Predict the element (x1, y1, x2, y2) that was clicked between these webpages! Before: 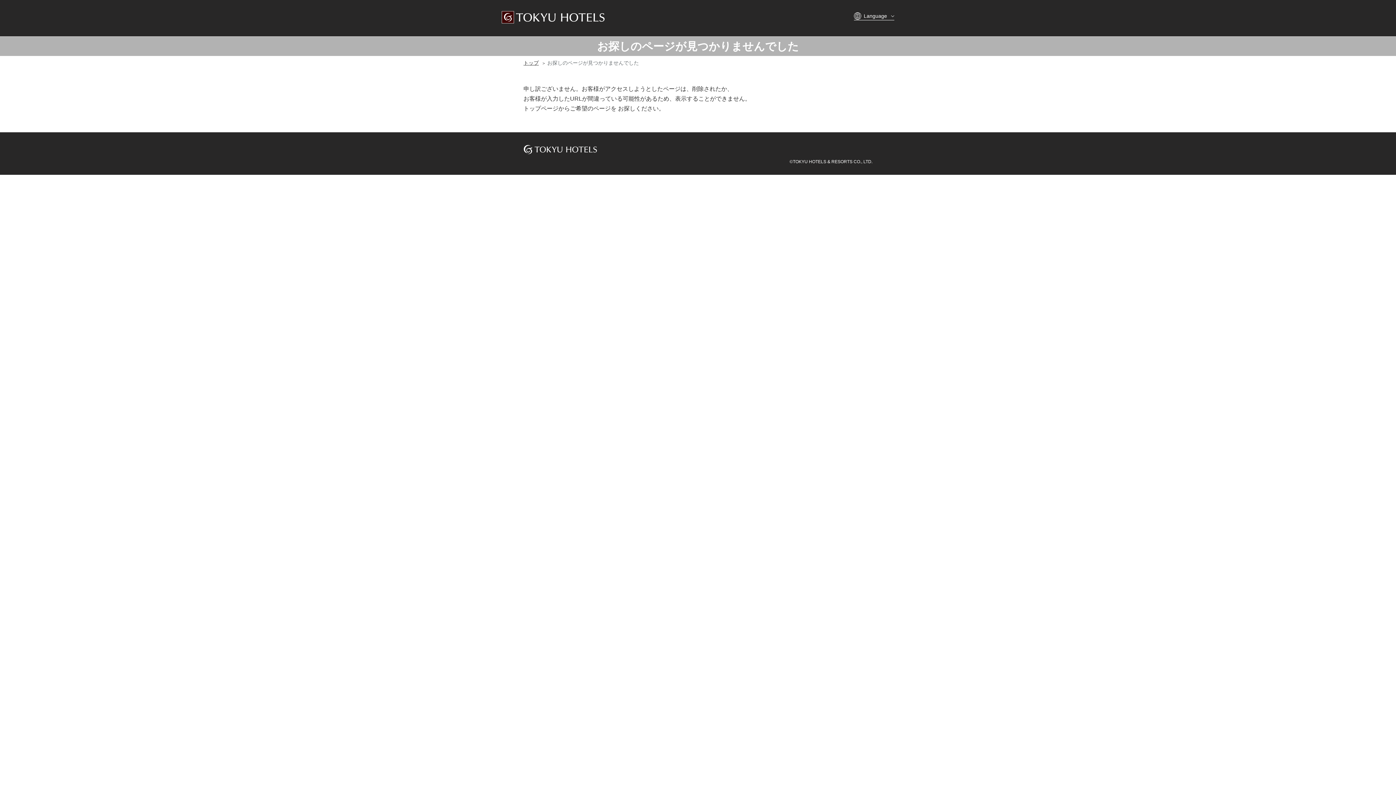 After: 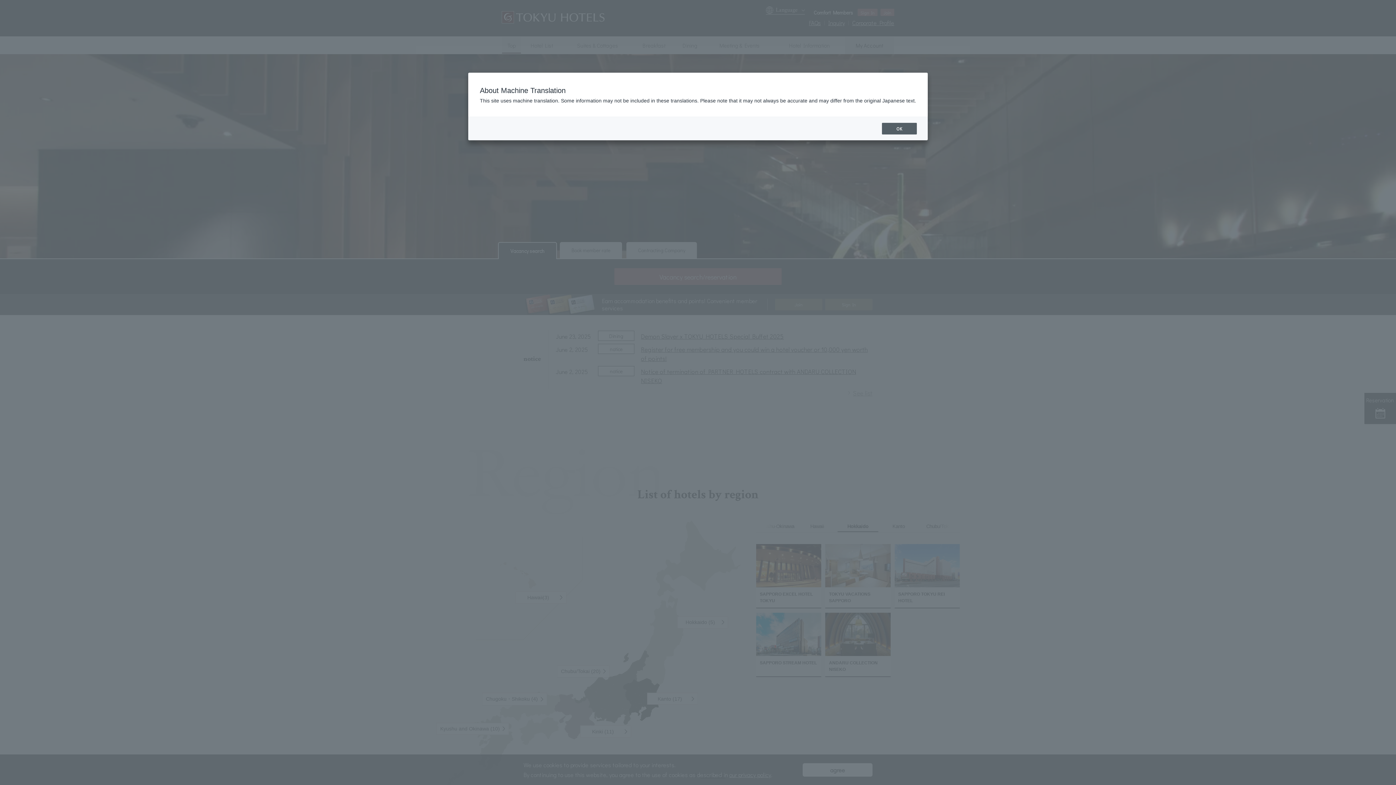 Action: bbox: (501, 9, 604, 25)